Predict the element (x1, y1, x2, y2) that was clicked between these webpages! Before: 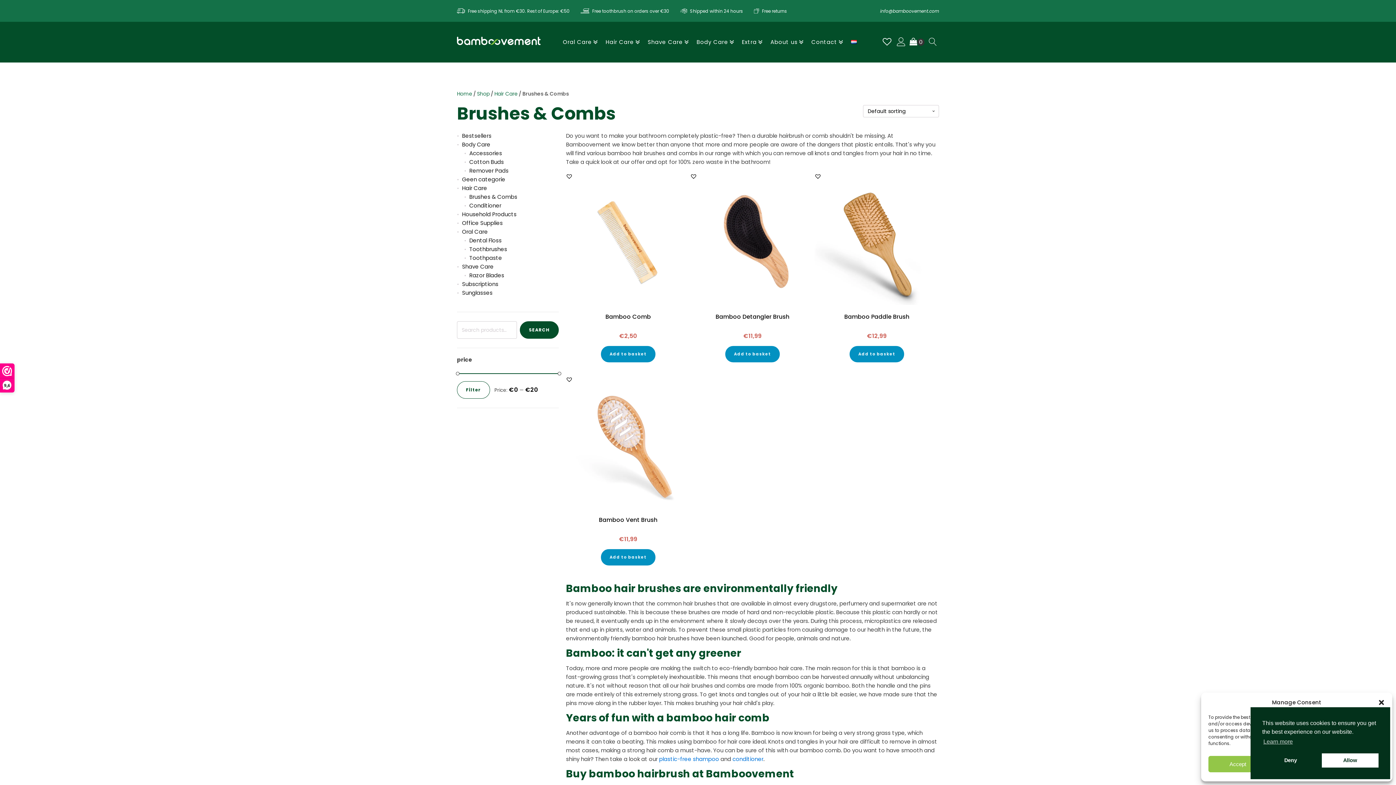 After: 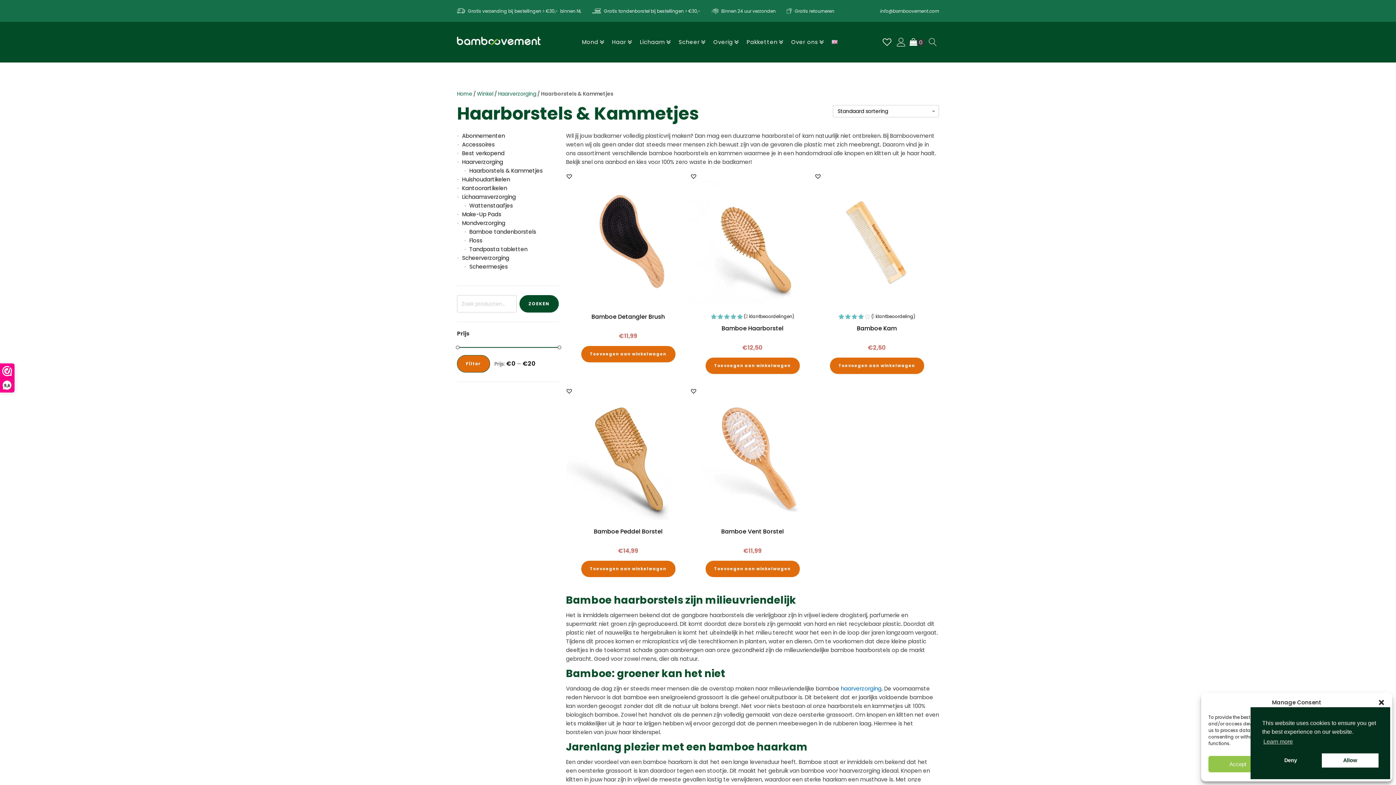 Action: bbox: (847, 37, 860, 47)